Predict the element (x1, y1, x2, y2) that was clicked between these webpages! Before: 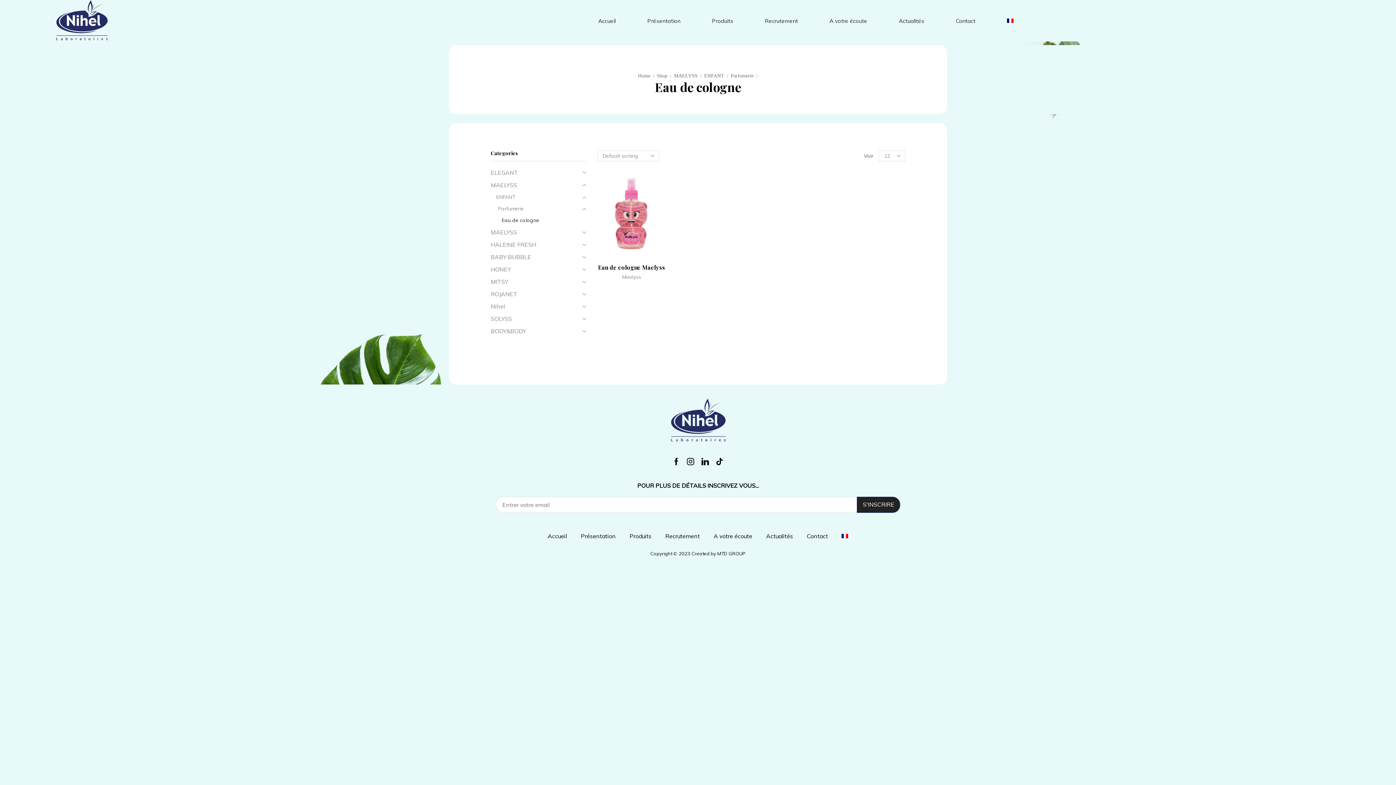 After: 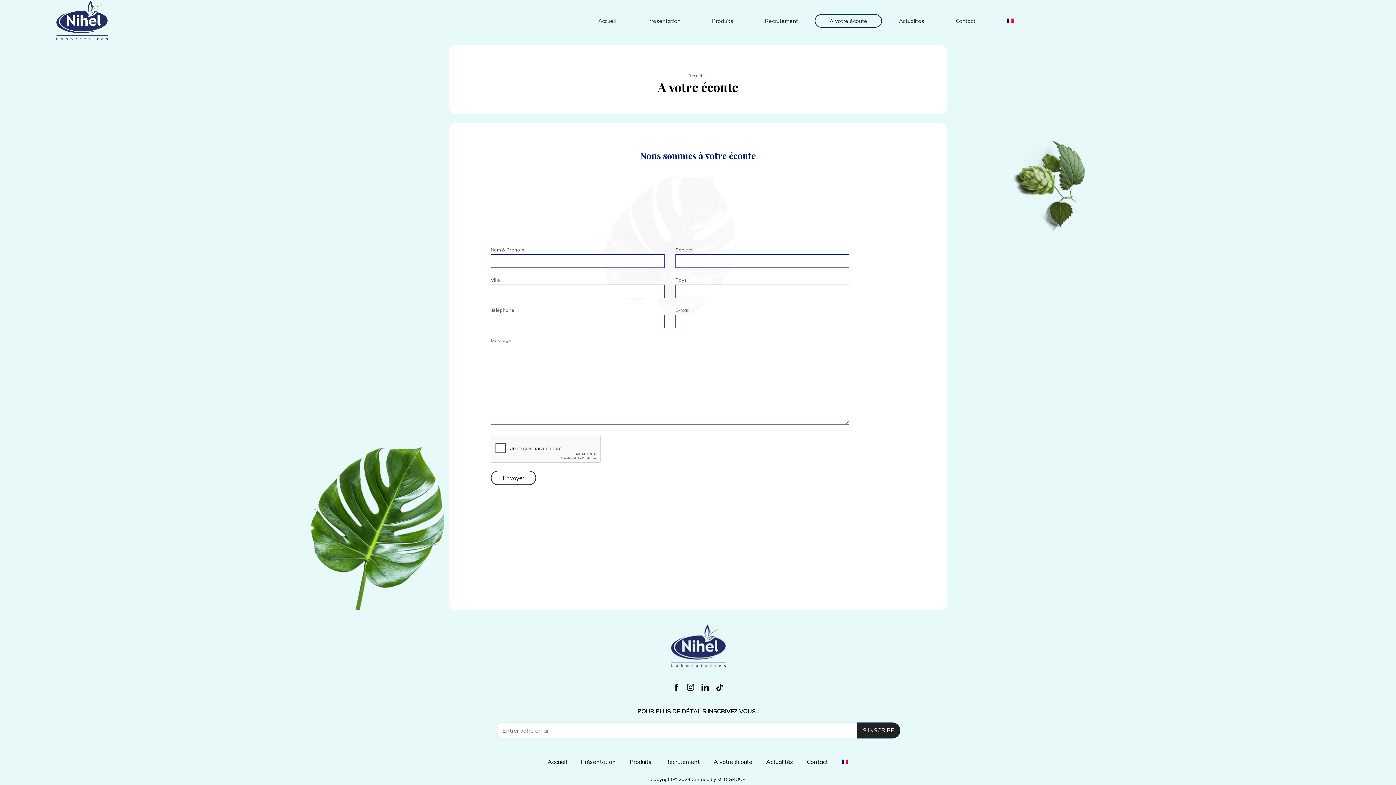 Action: label: A votre écoute bbox: (815, 14, 882, 27)